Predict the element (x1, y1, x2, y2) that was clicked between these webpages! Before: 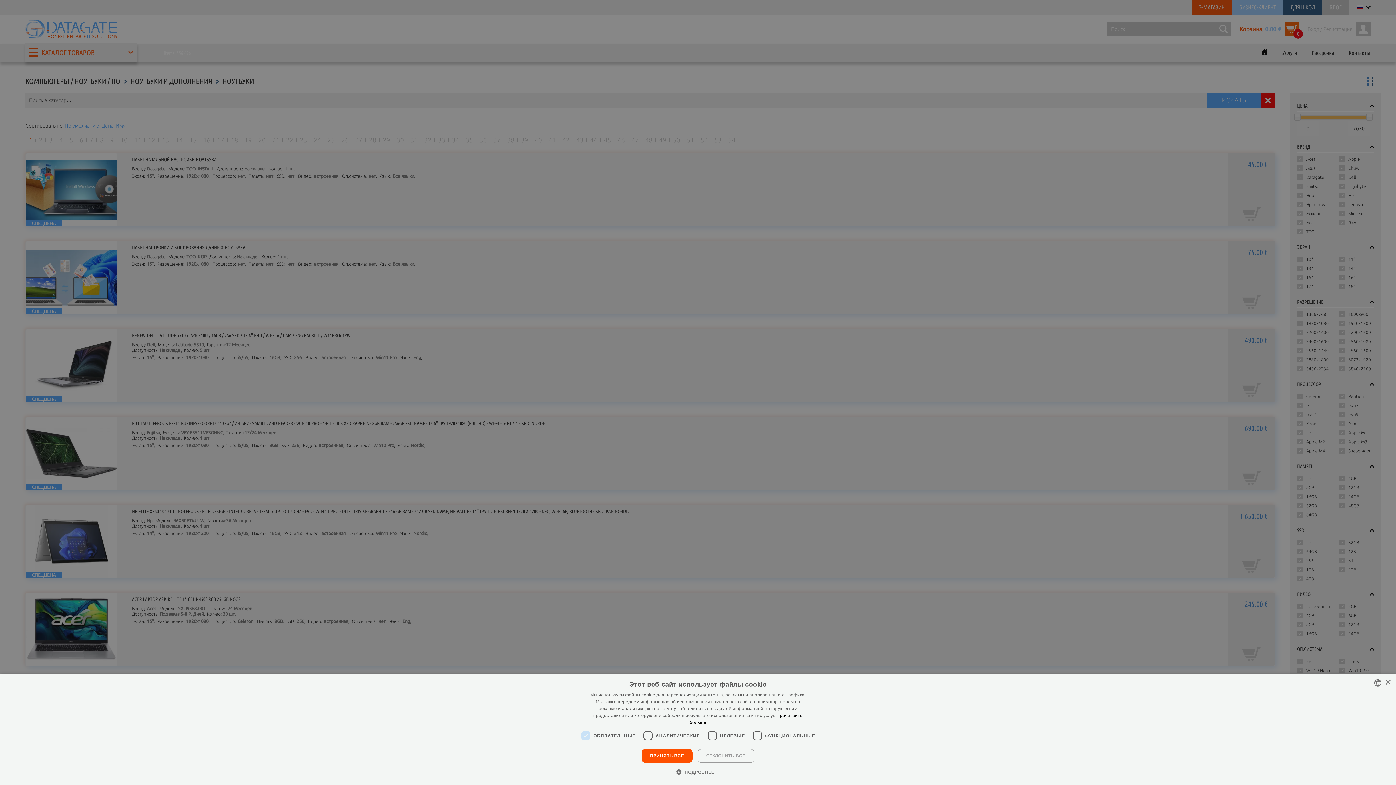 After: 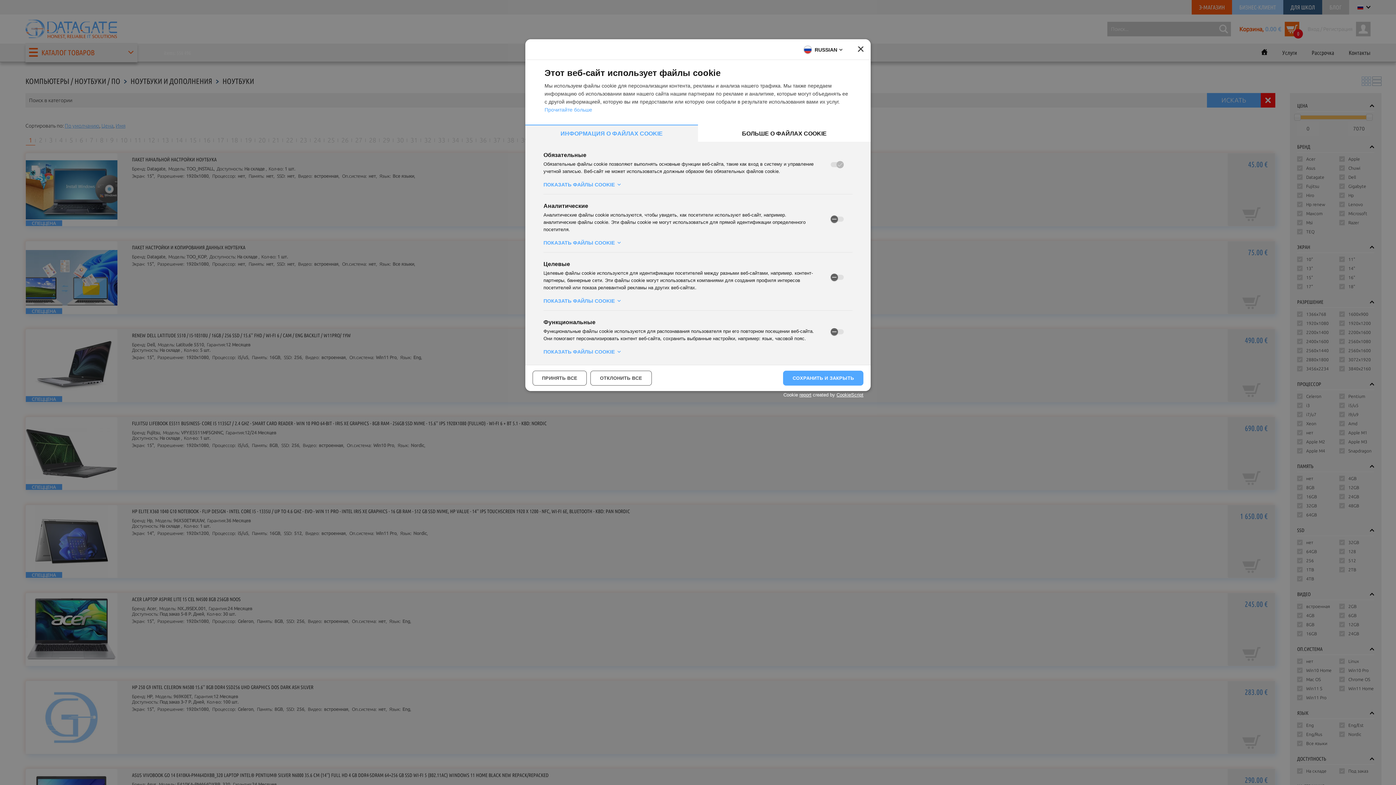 Action: bbox: (681, 768, 714, 776) label:  ПОДРОБНЕЕ